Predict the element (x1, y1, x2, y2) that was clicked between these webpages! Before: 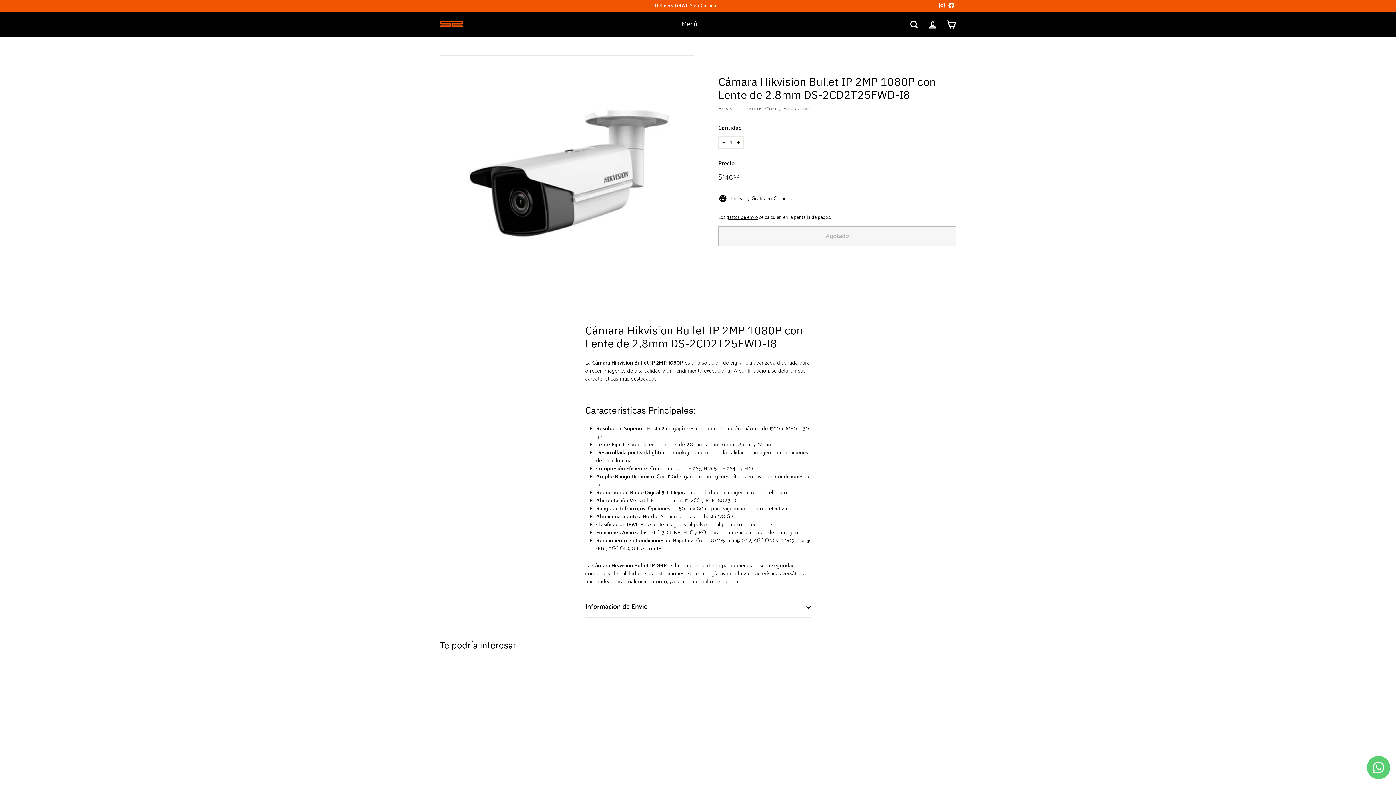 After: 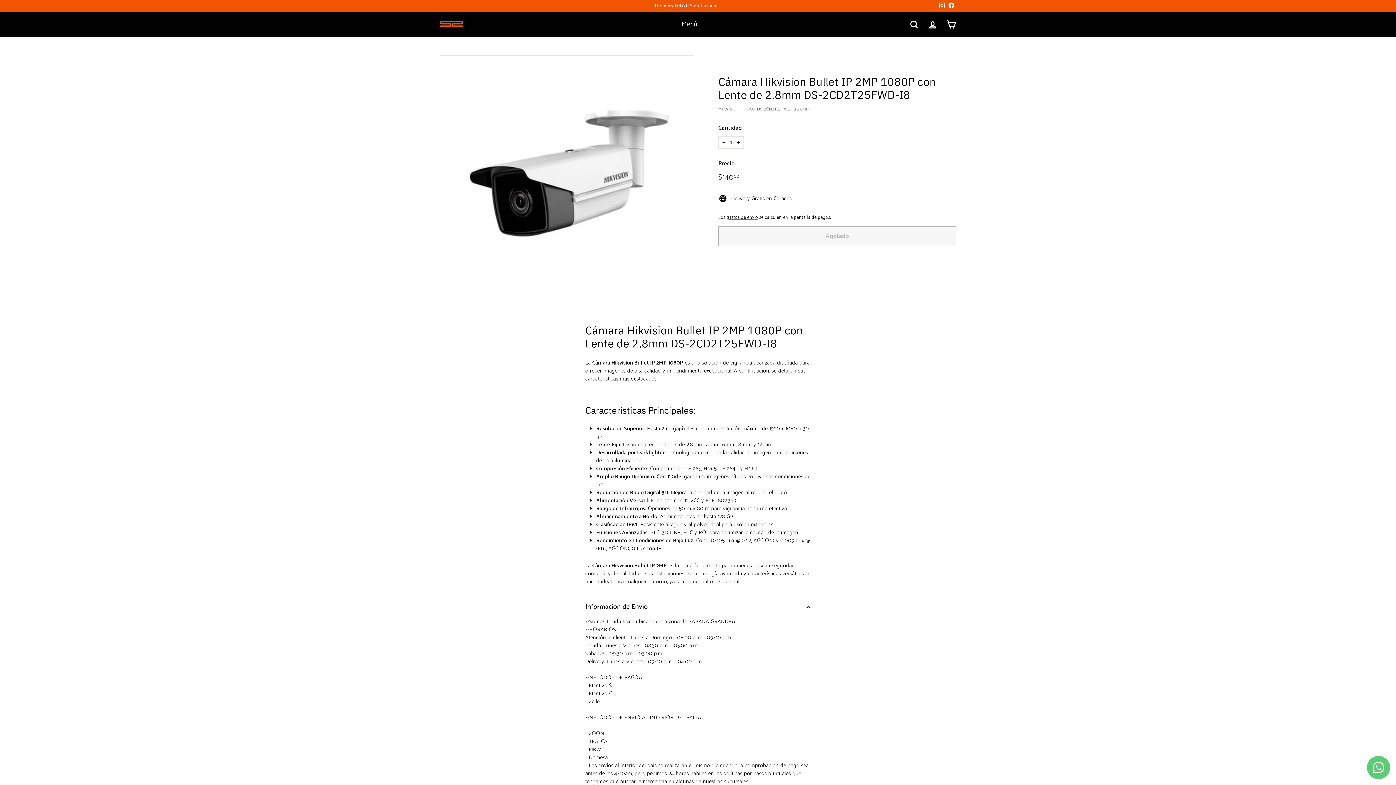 Action: bbox: (585, 597, 810, 618) label: Información de Envío